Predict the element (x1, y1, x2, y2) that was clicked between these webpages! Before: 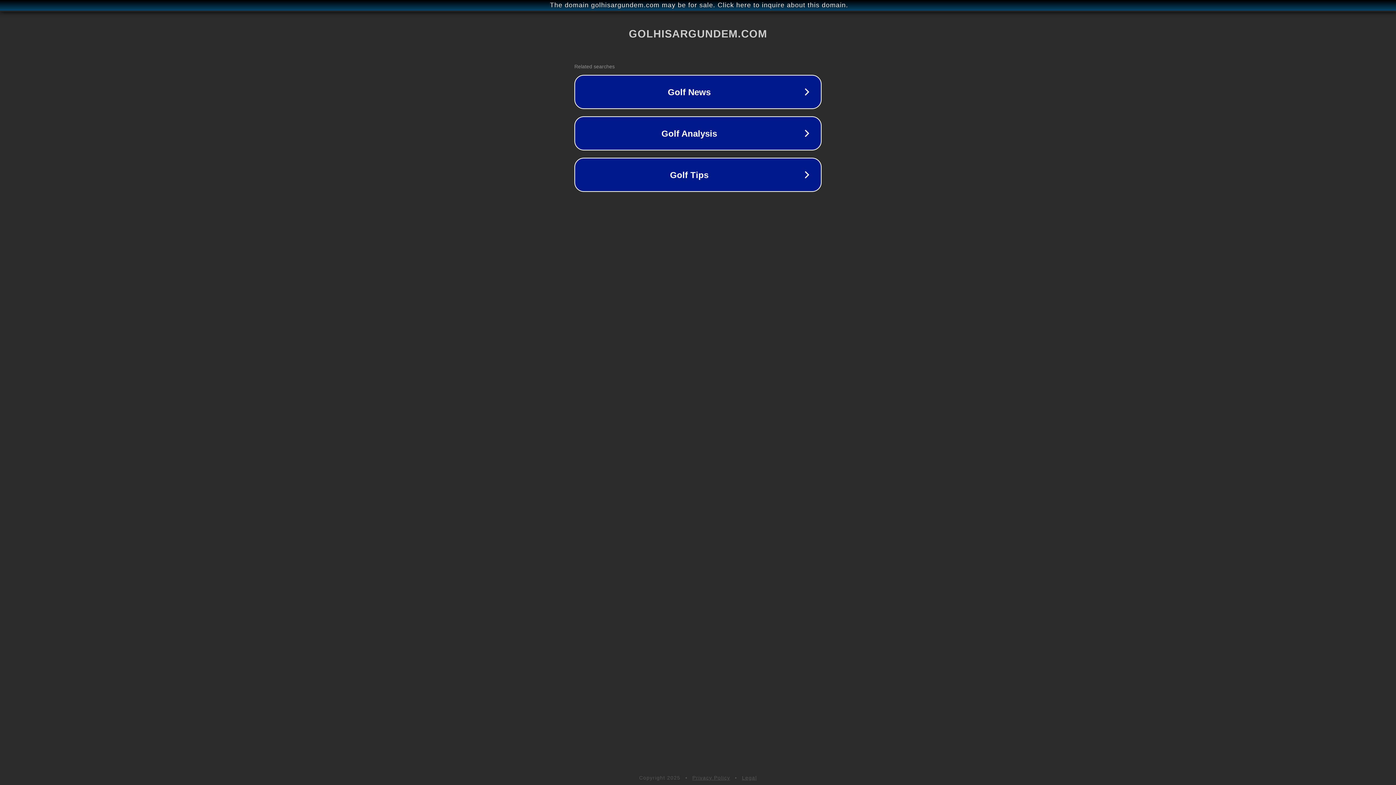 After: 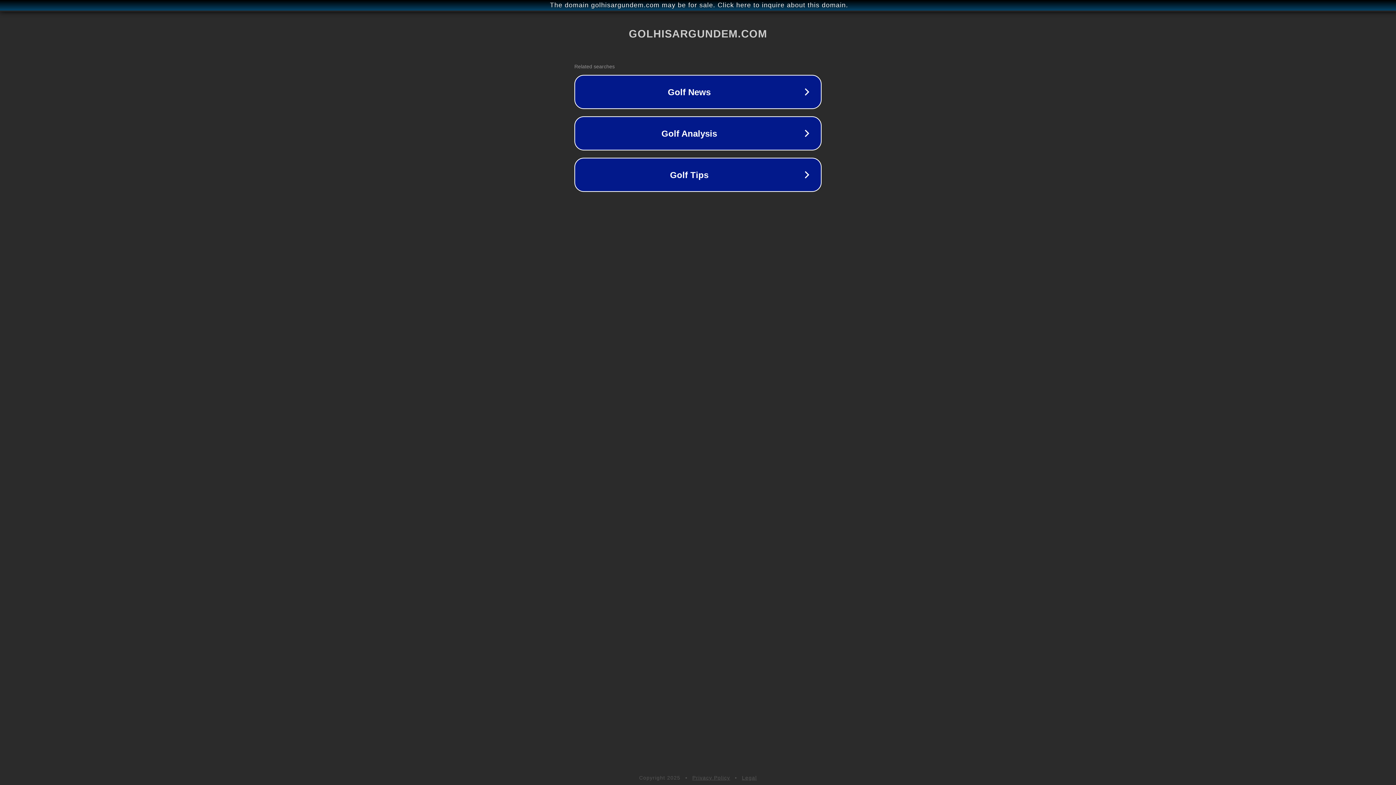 Action: bbox: (692, 775, 730, 781) label: Privacy Policy